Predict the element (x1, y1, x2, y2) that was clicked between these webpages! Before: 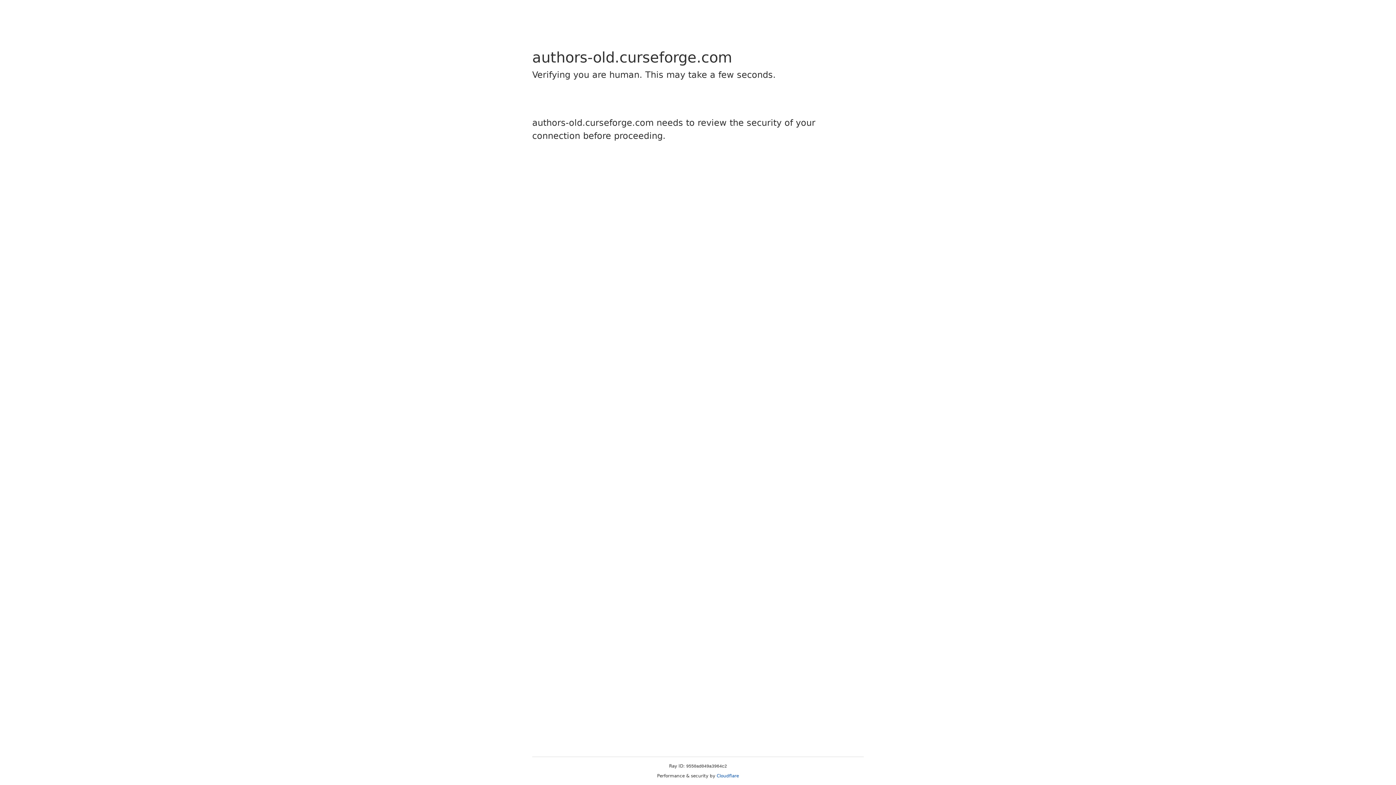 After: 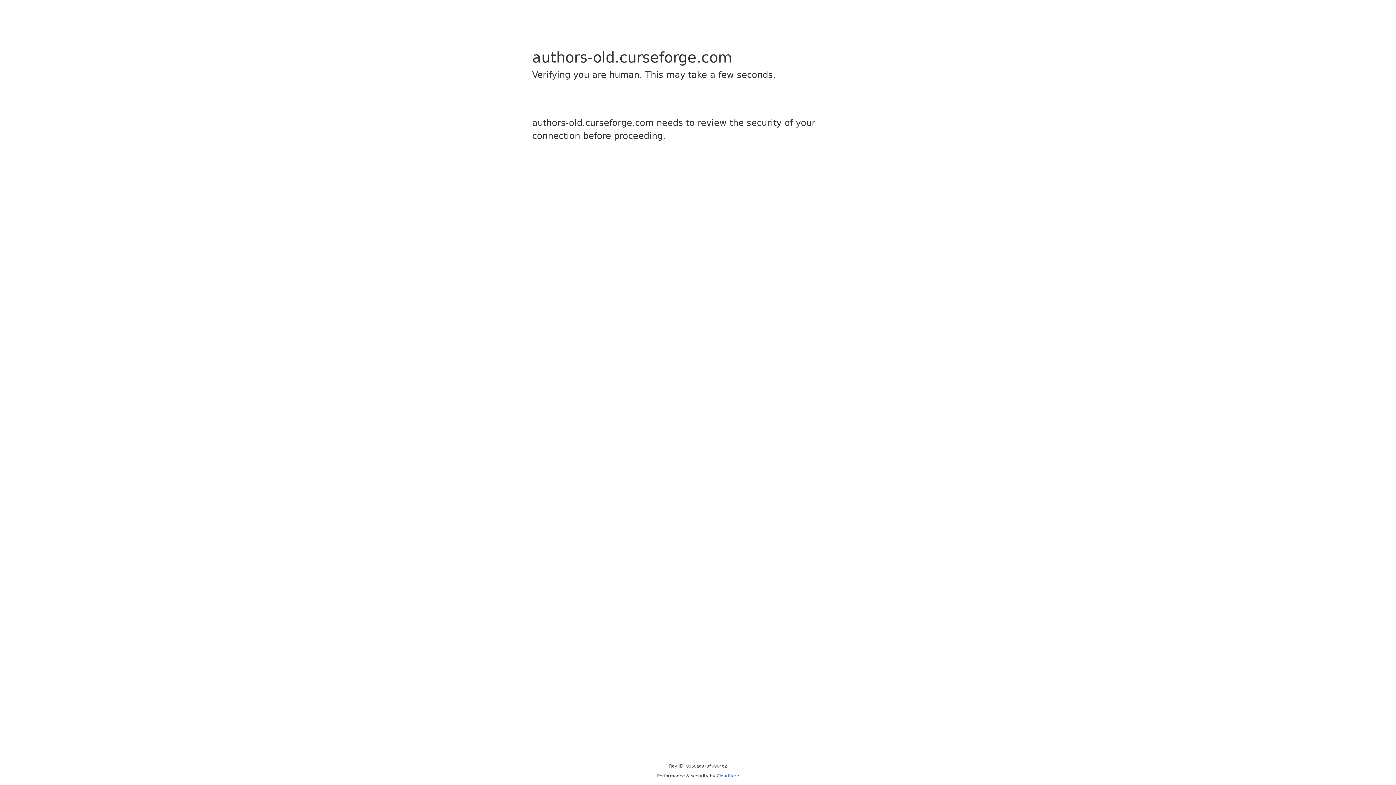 Action: label: Cloudflare bbox: (716, 773, 739, 778)